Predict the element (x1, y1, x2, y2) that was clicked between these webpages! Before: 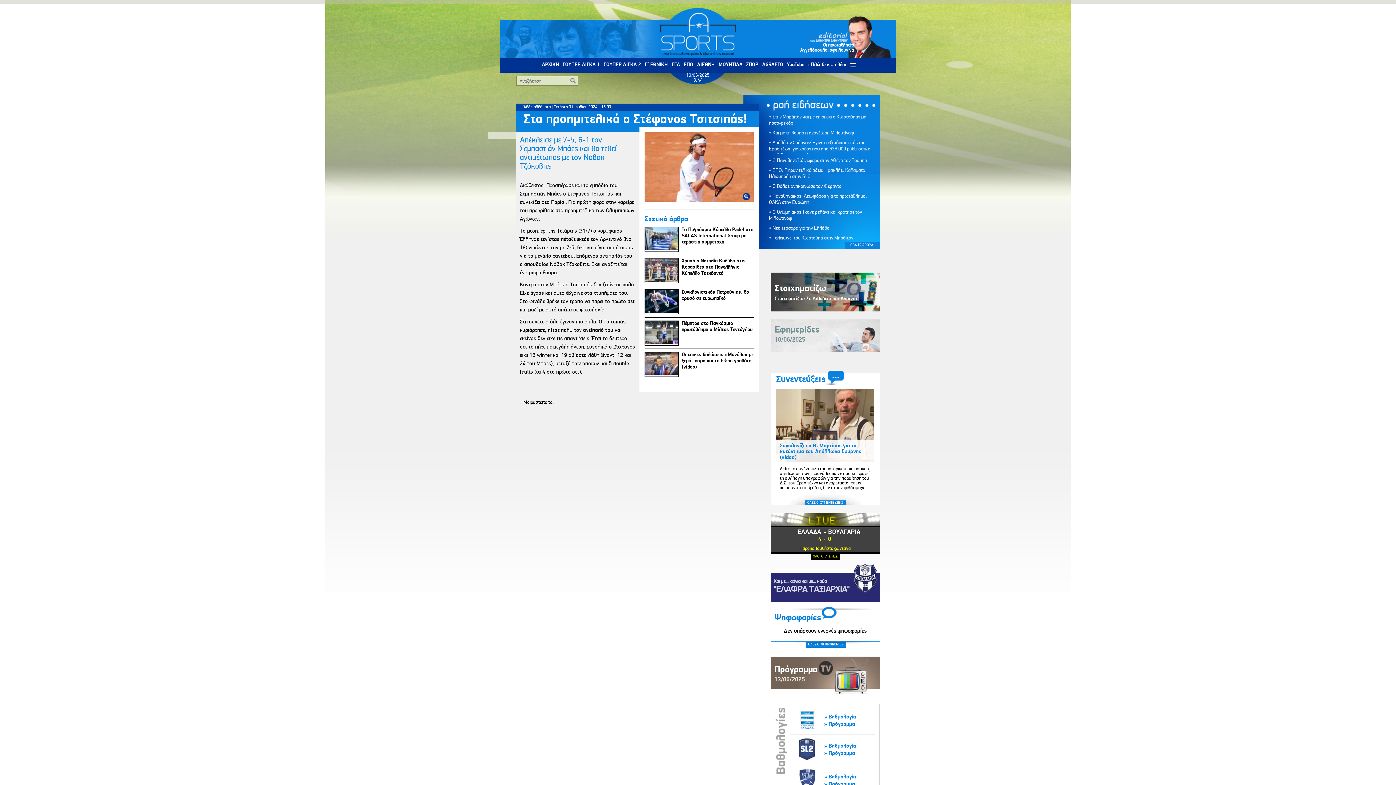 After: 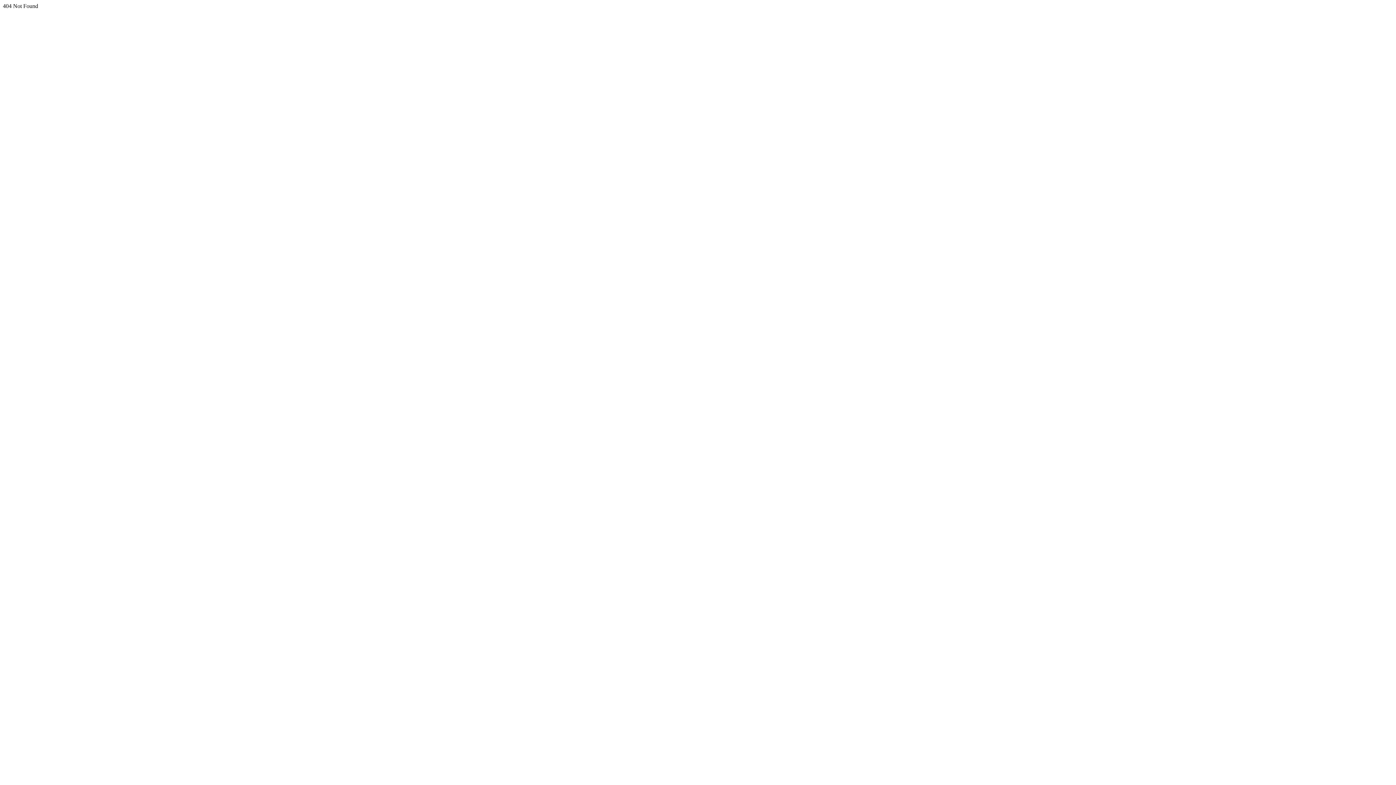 Action: label: Και με... χιόνια και με... κρύα
"ΕΛΑΦΡΑ ΤΑΞΙΑΡΧΙΑ" bbox: (770, 573, 880, 602)